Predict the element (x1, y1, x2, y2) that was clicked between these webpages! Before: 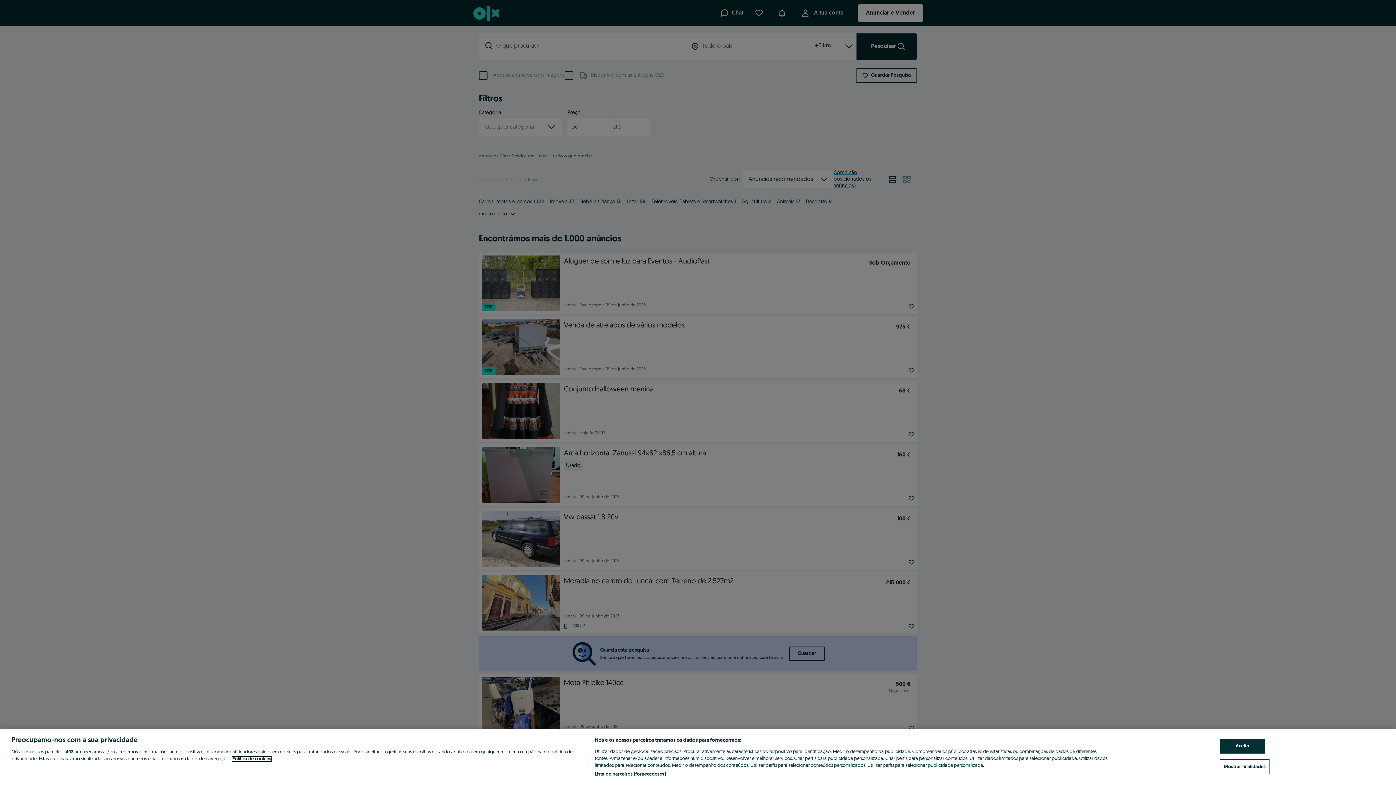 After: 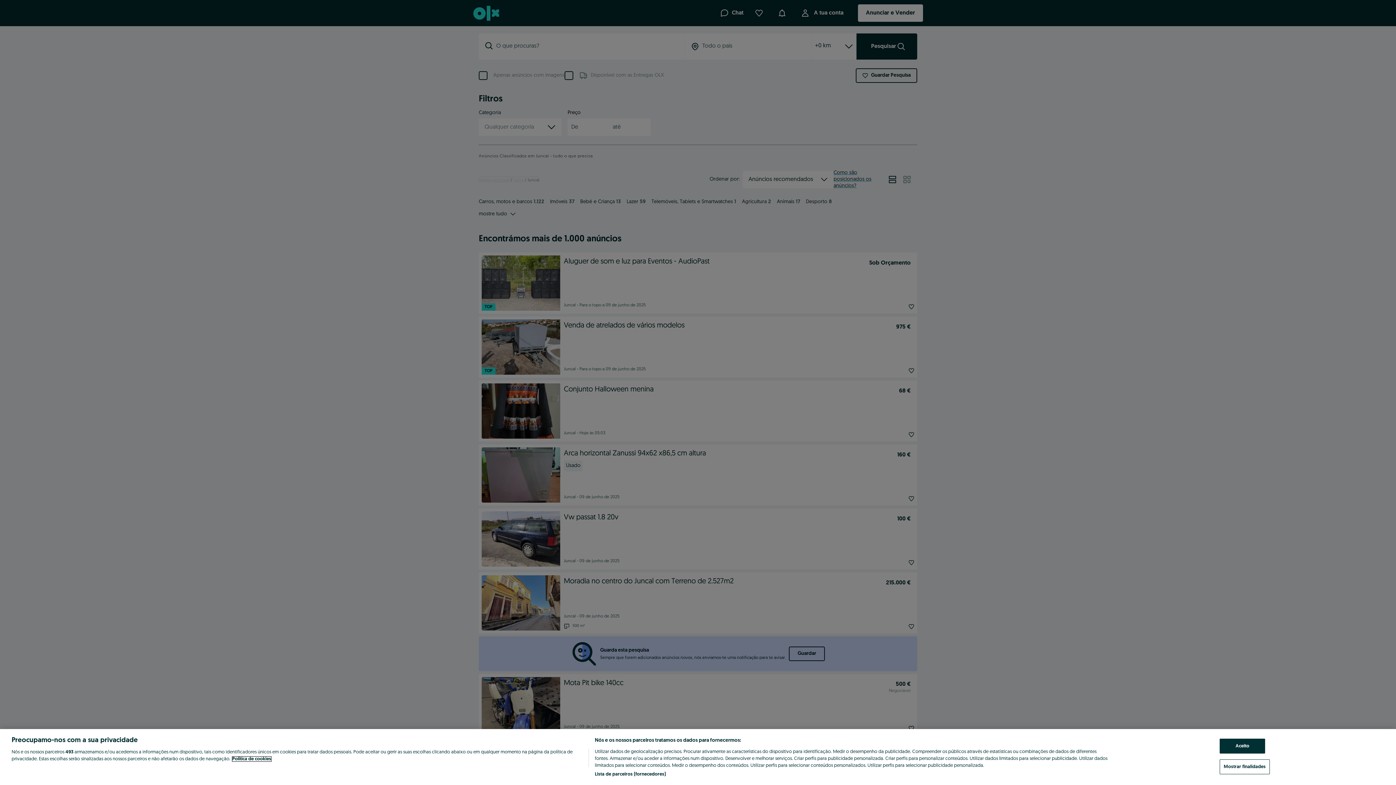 Action: bbox: (232, 757, 271, 761) label: Mais informação sobre a sua privacidade, abre num separador novo